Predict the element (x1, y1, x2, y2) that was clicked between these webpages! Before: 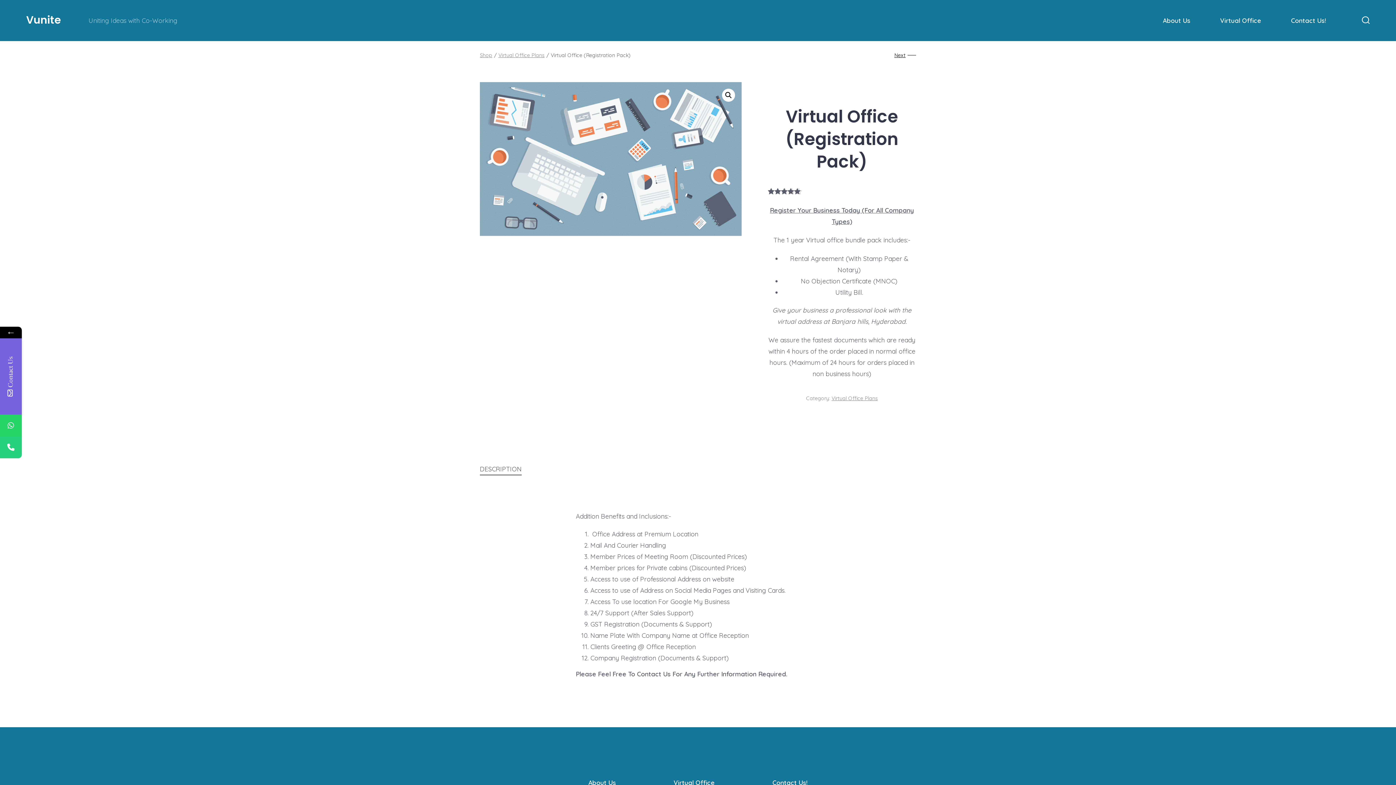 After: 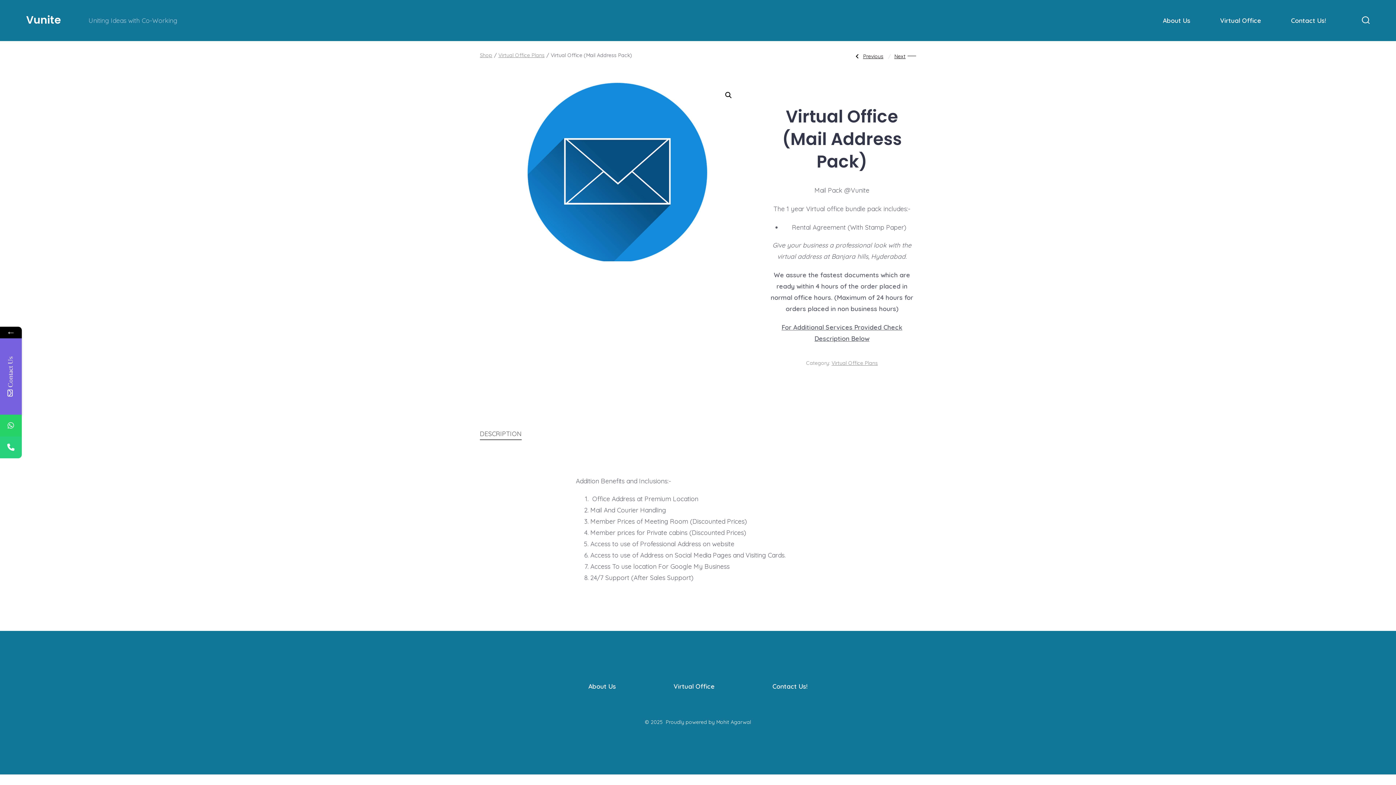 Action: label: Next Post: Virtual Office (Mail Address Pack)
Next bbox: (894, 52, 916, 58)